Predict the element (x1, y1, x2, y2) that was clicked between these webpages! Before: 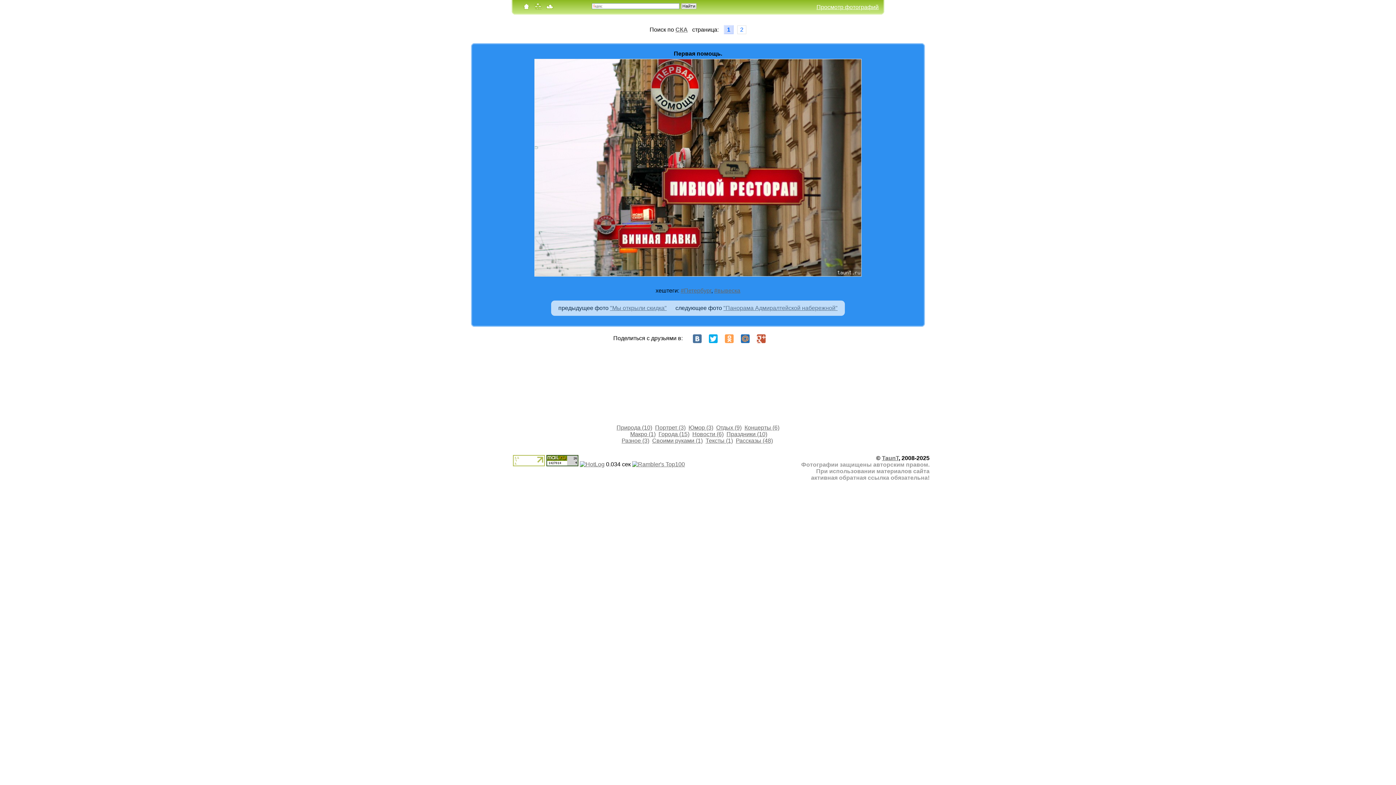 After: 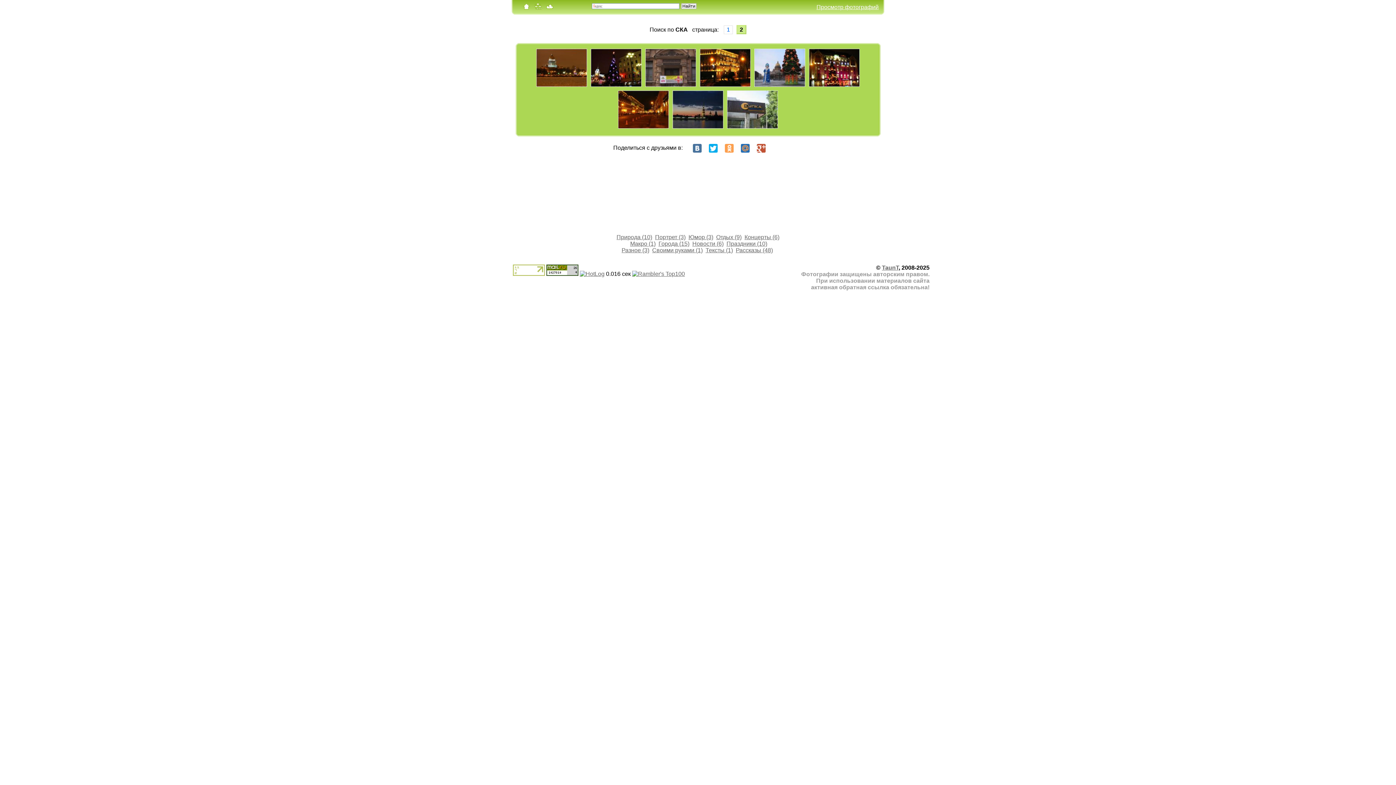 Action: label: 2 bbox: (737, 25, 746, 34)